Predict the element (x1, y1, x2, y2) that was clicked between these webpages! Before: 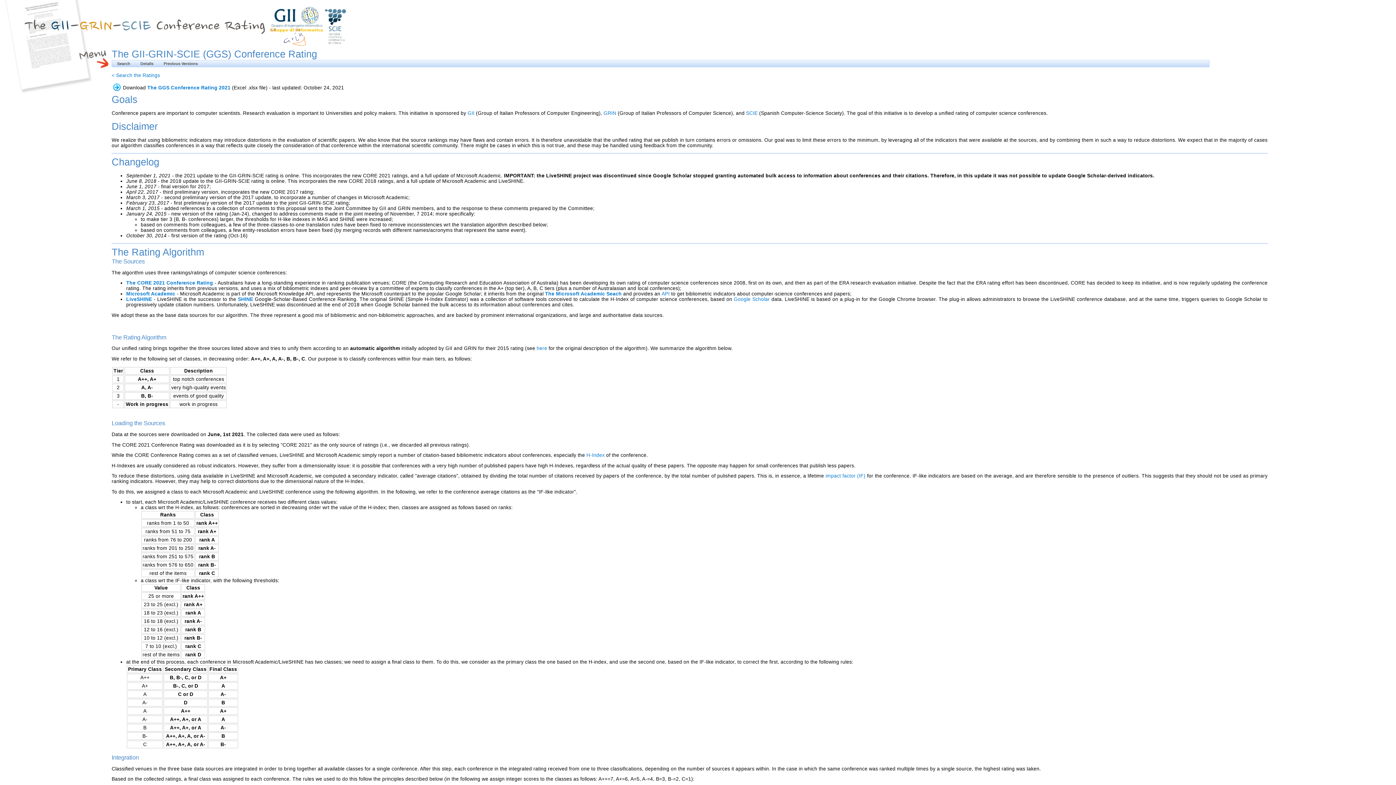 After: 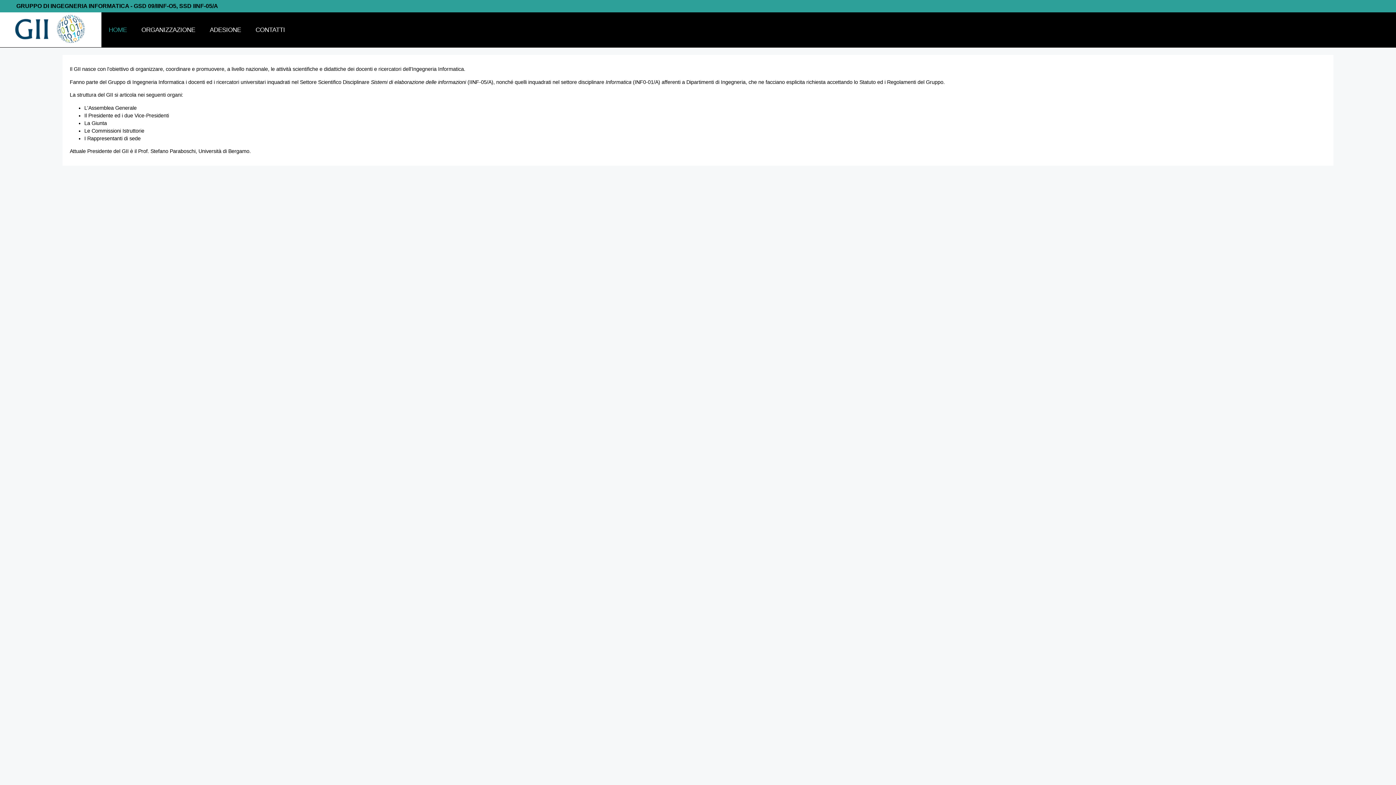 Action: bbox: (467, 110, 474, 115) label: GII